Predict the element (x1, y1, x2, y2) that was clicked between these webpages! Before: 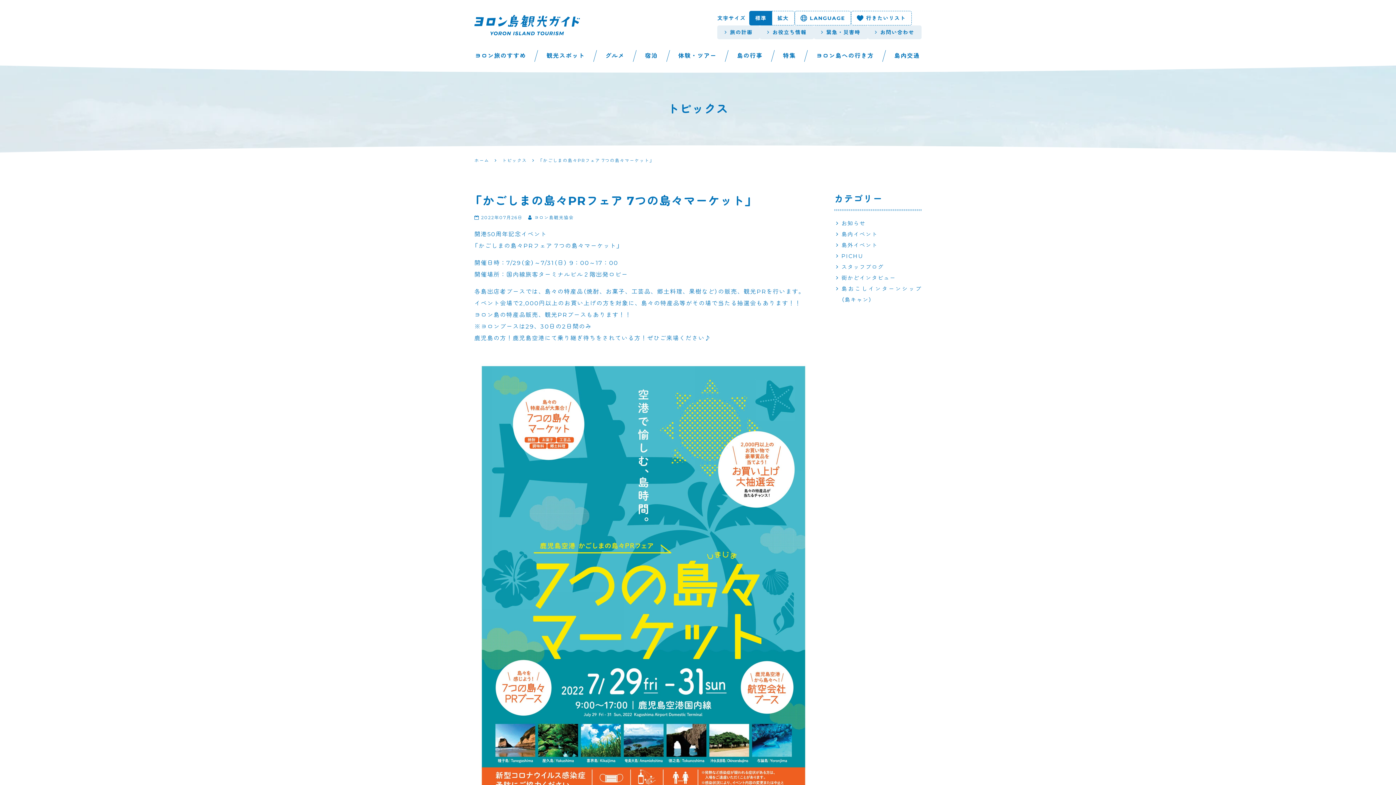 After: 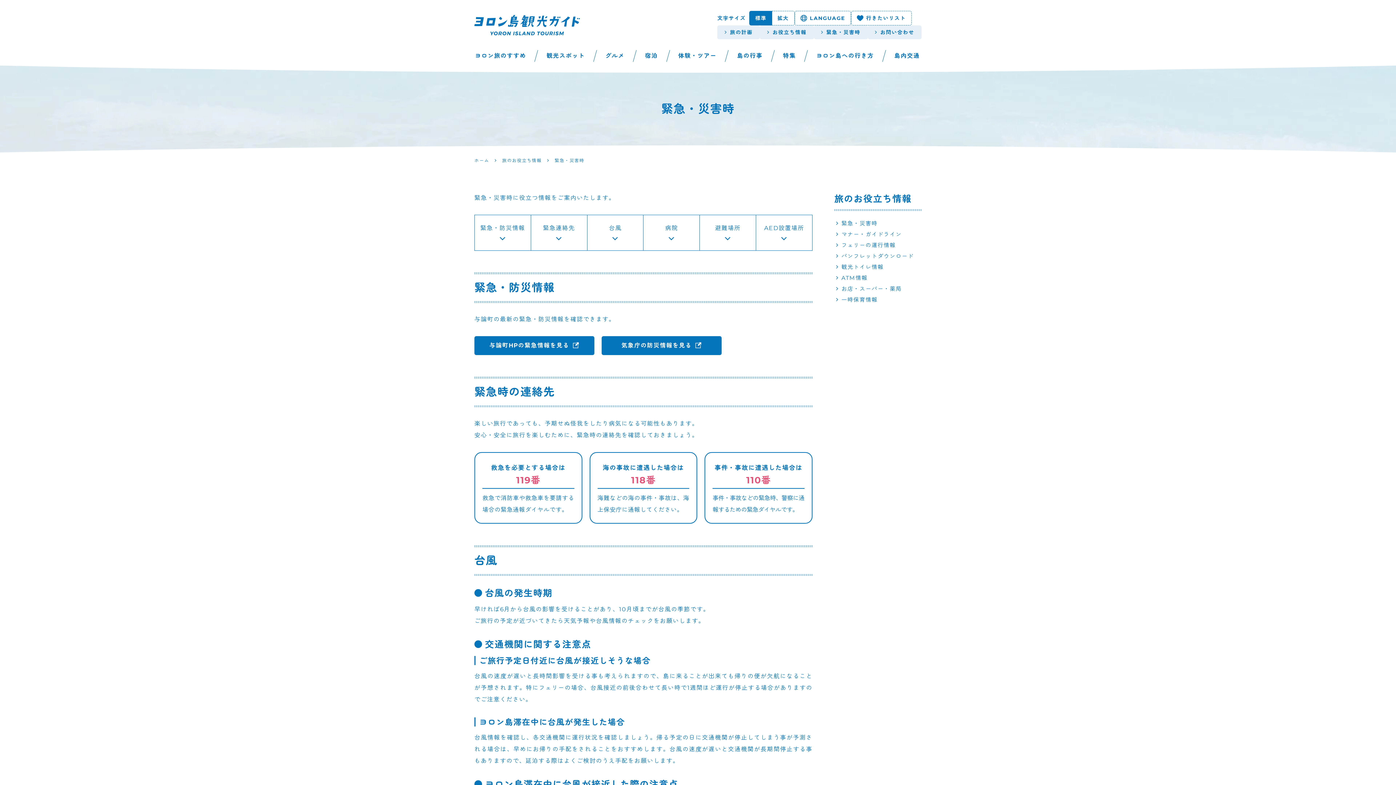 Action: bbox: (814, 25, 867, 39) label: 緊急・災害時